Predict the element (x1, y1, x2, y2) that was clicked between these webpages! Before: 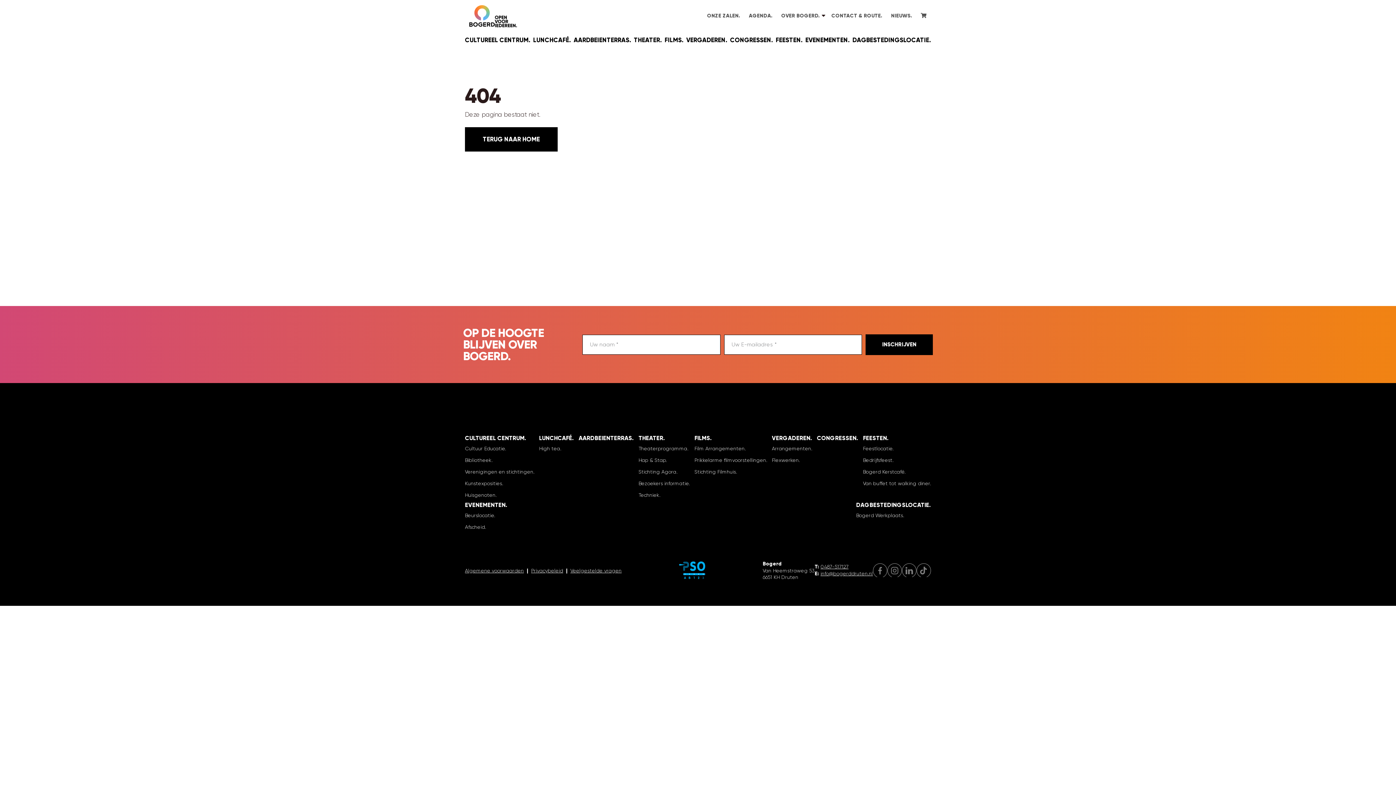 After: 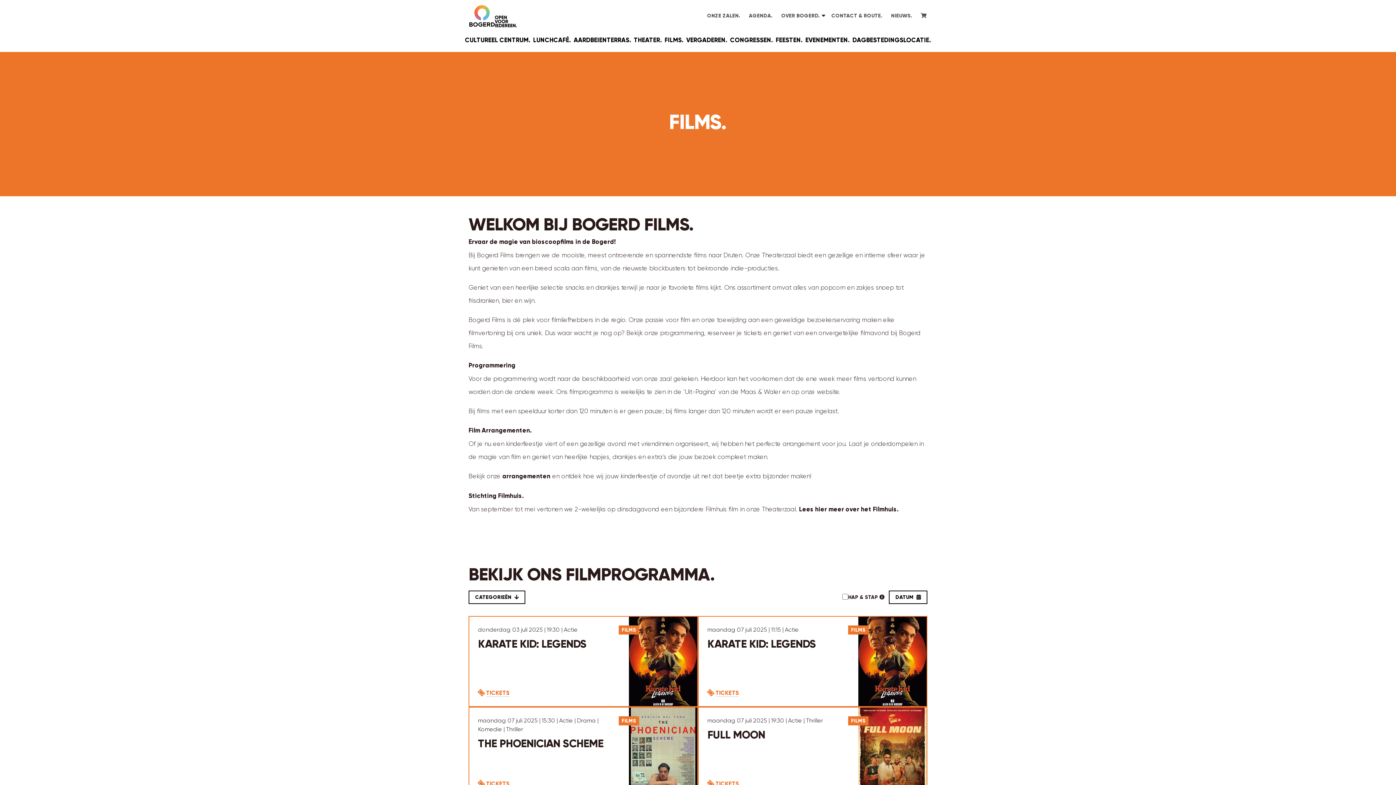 Action: bbox: (664, 36, 683, 44) label: FILMS